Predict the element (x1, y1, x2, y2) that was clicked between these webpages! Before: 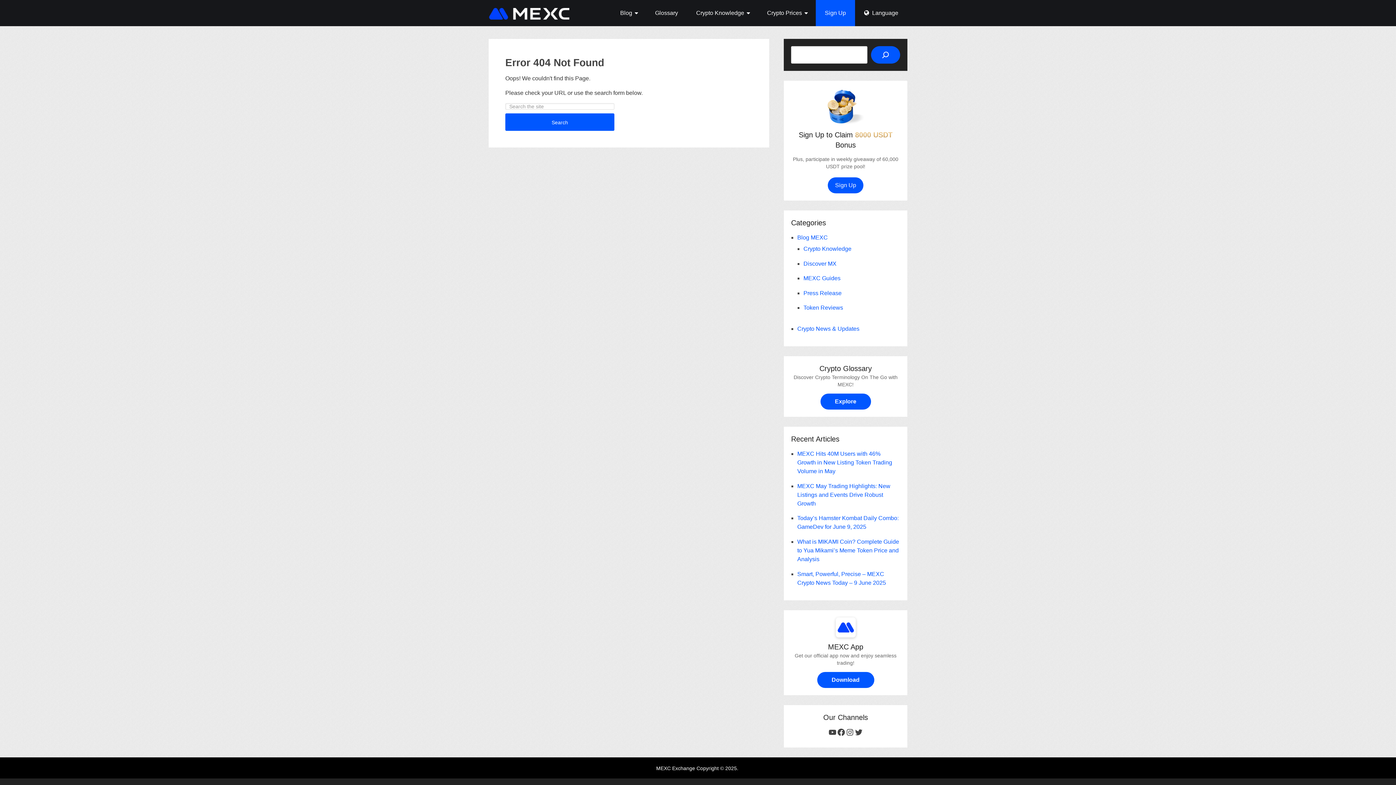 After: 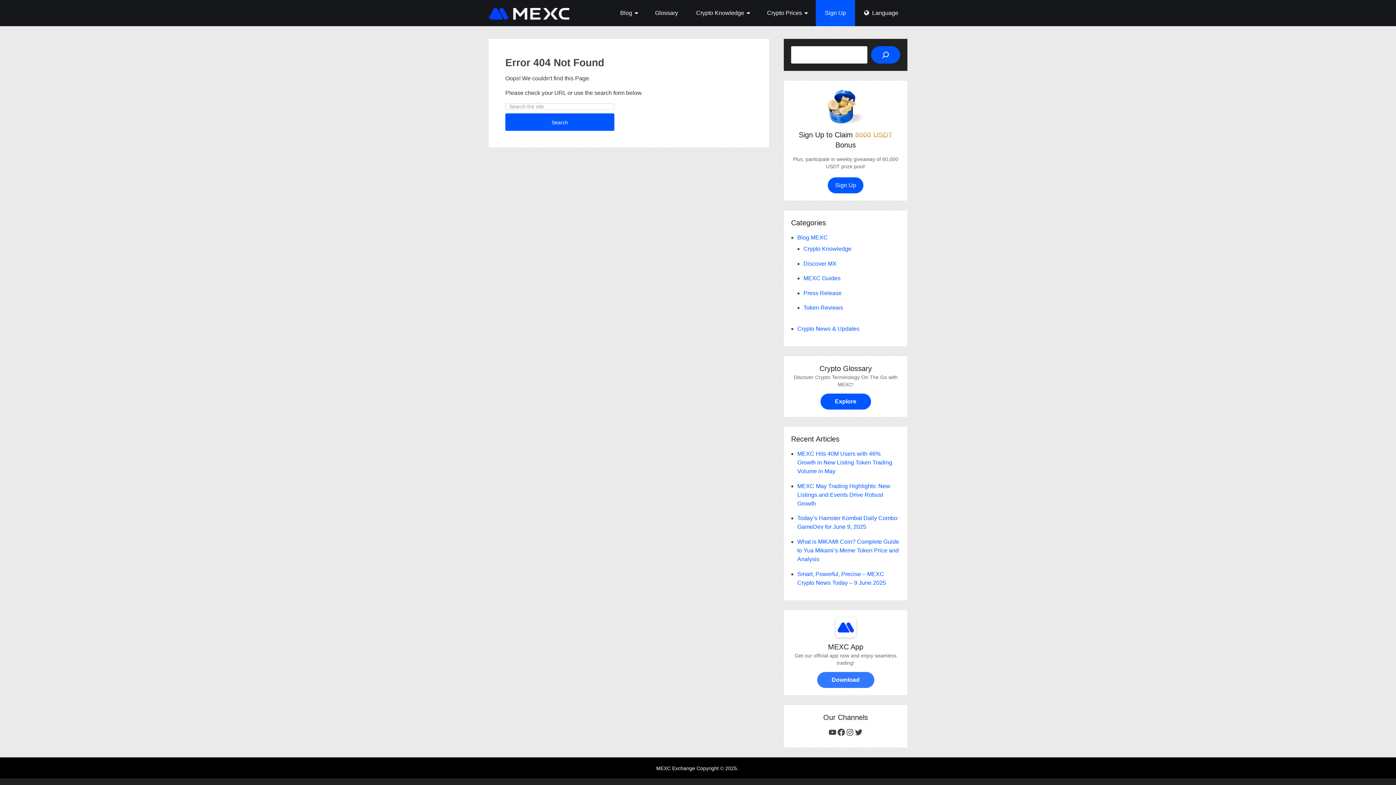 Action: label: Download bbox: (817, 672, 874, 688)